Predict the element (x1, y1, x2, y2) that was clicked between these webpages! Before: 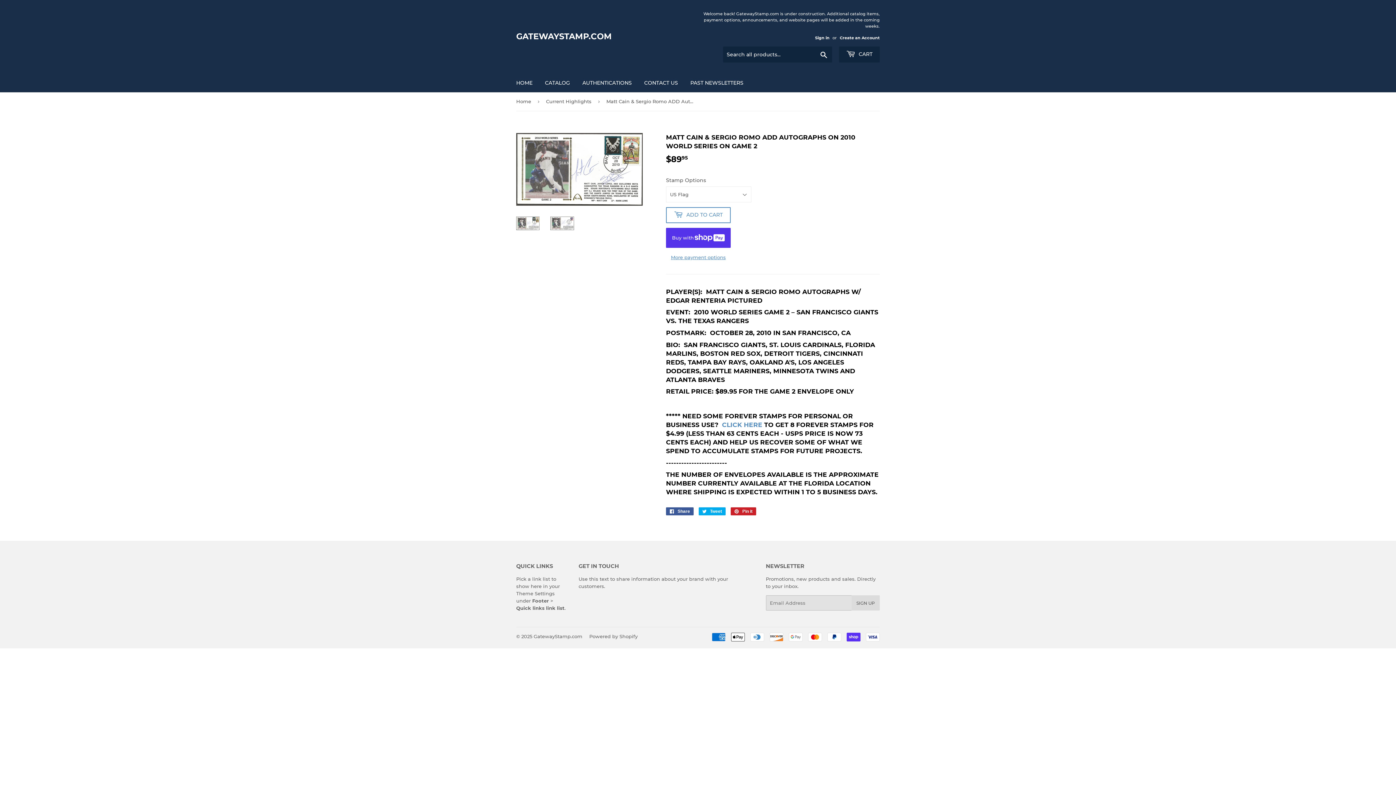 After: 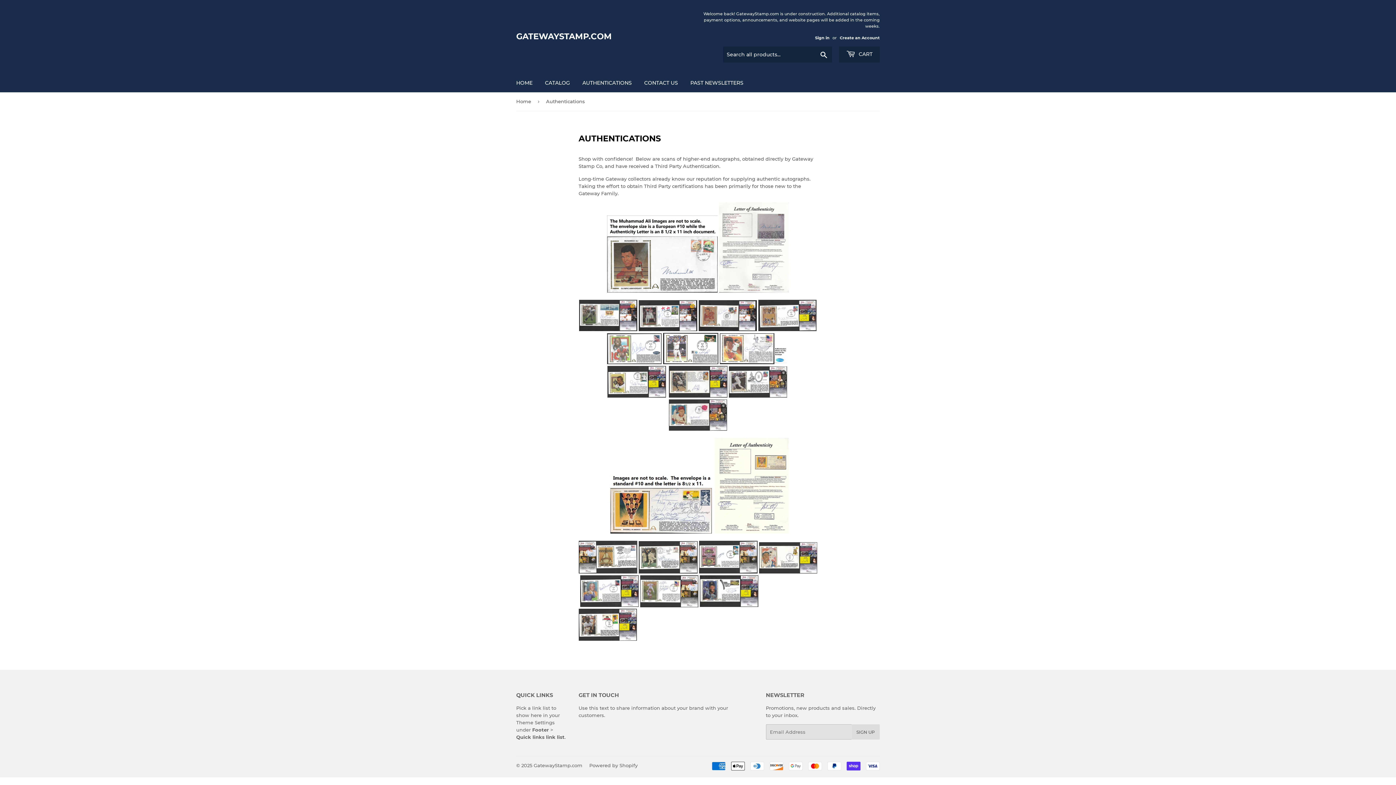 Action: bbox: (577, 73, 637, 92) label: AUTHENTICATIONS